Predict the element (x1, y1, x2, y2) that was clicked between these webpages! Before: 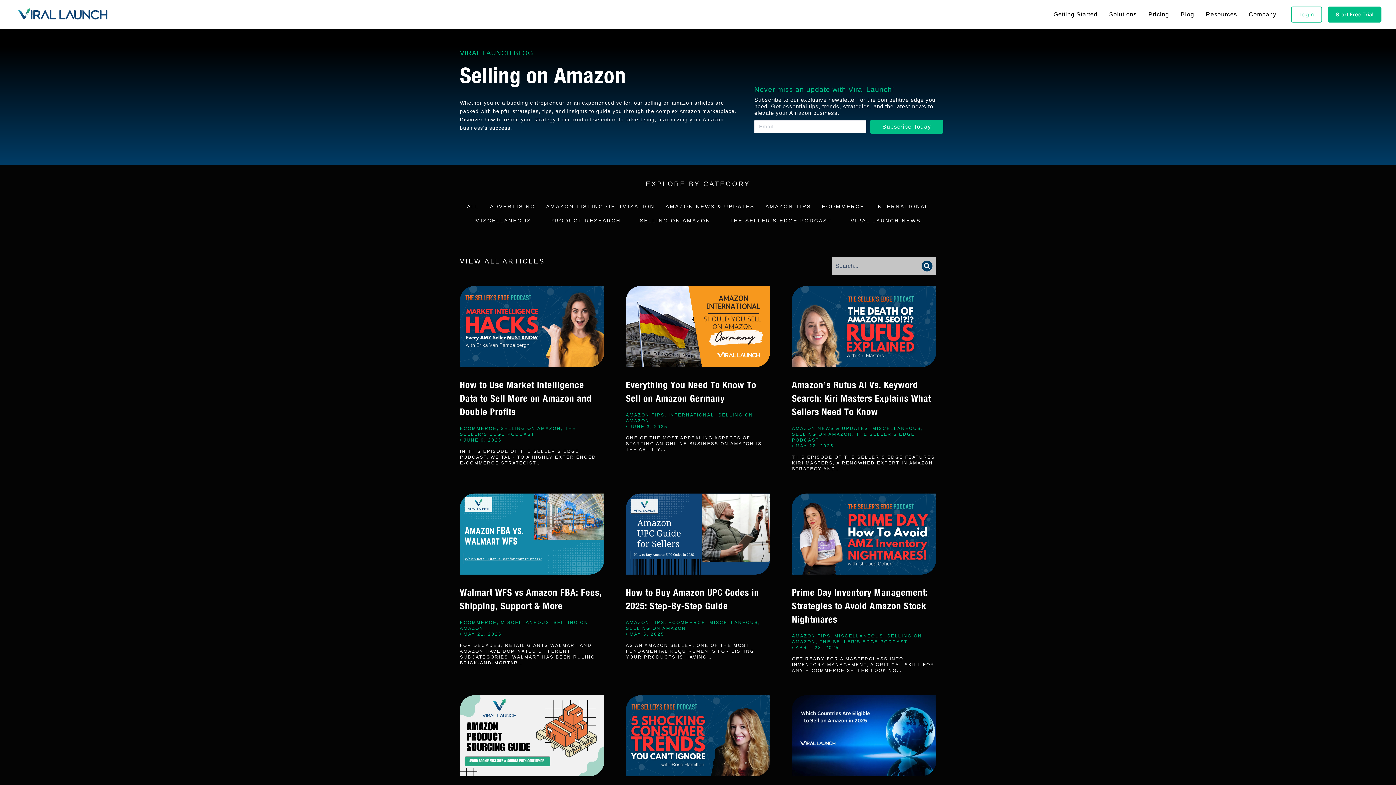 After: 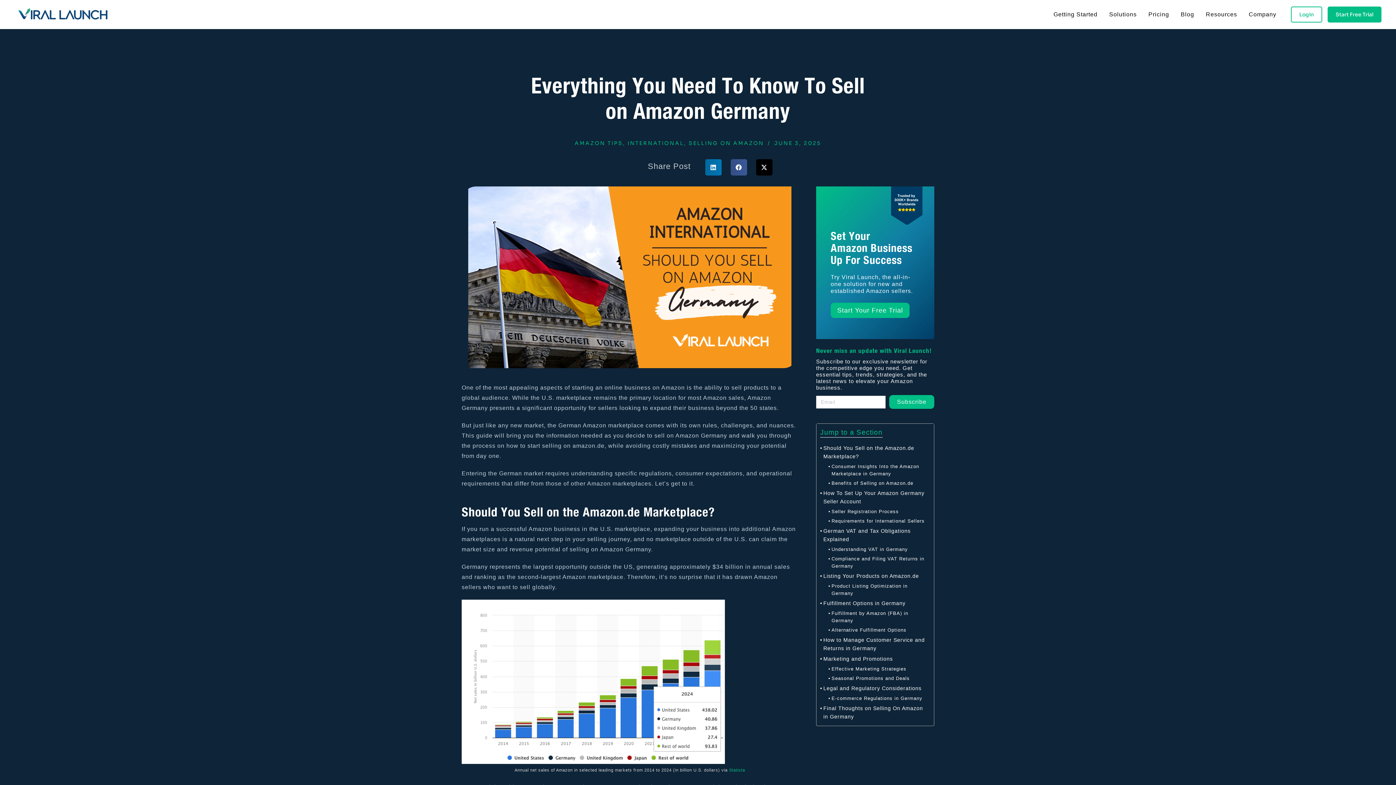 Action: bbox: (626, 378, 770, 405) label: Everything You Need To Know To Sell on Amazon Germany